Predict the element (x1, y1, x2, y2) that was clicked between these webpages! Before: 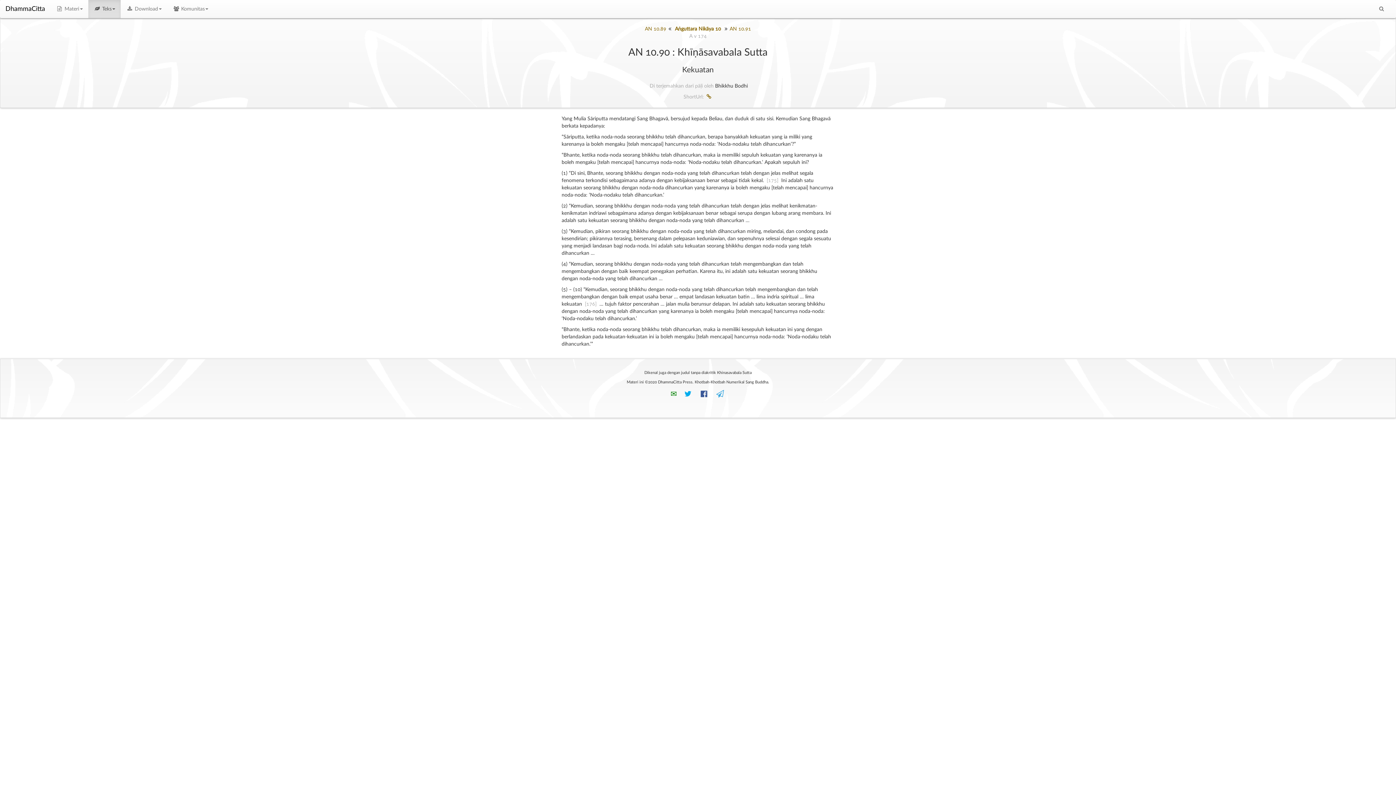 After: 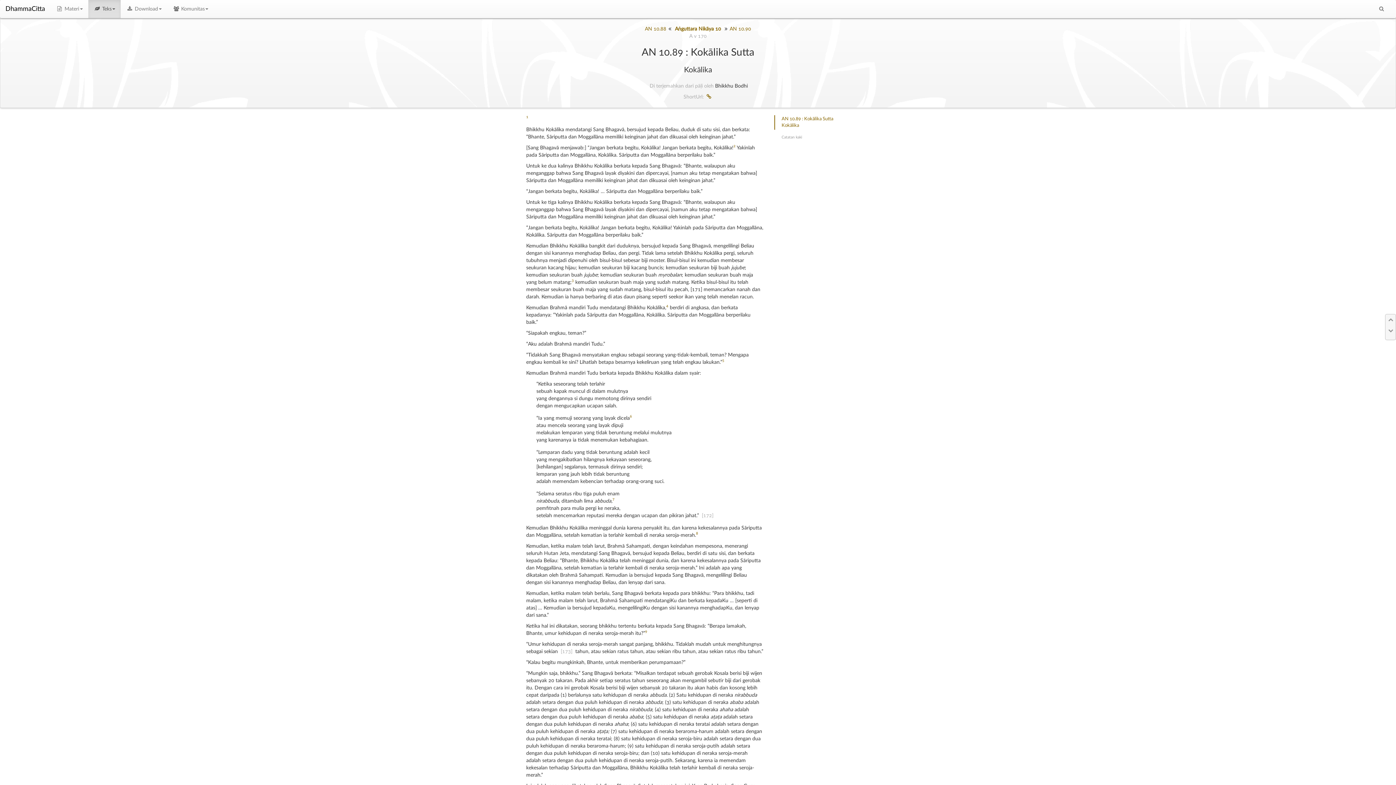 Action: bbox: (645, 26, 666, 31) label: AN 10.89